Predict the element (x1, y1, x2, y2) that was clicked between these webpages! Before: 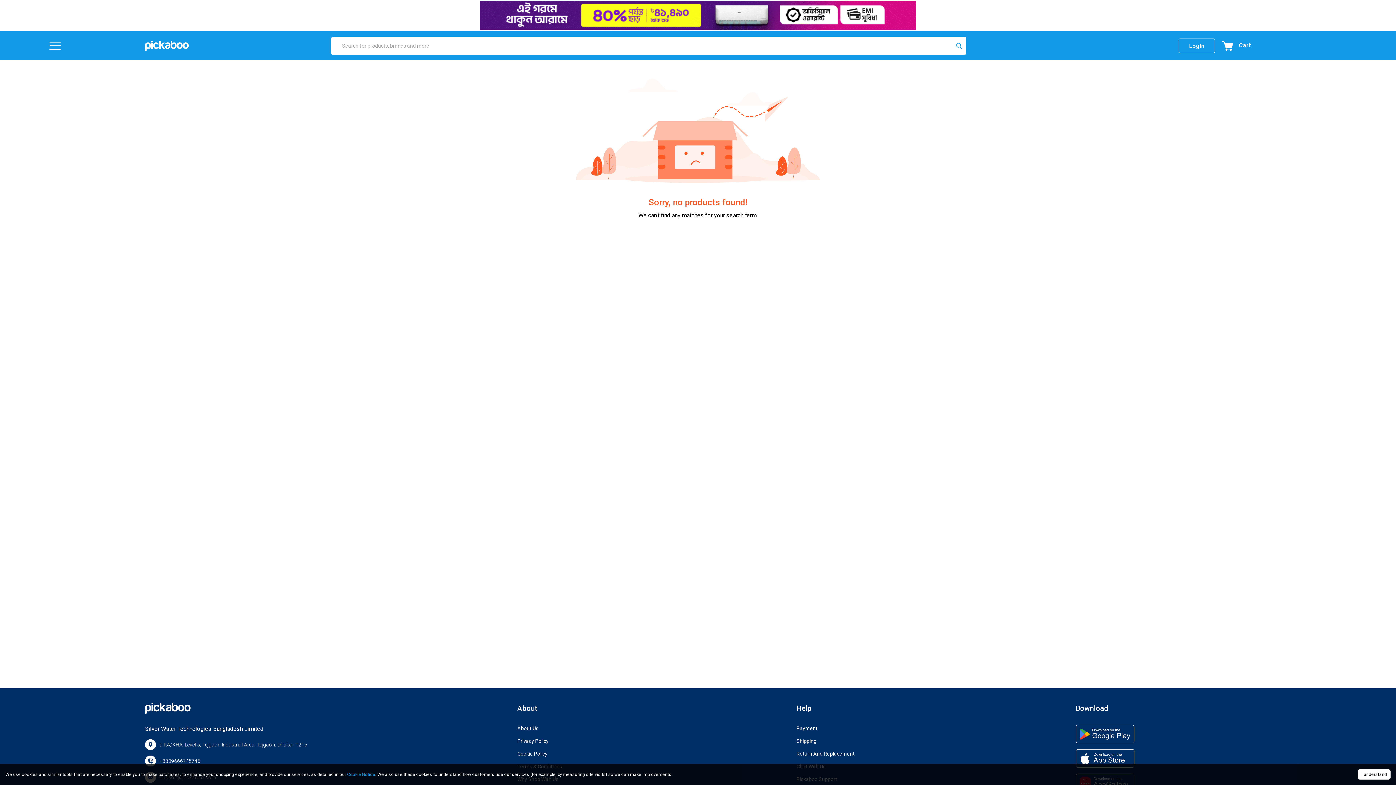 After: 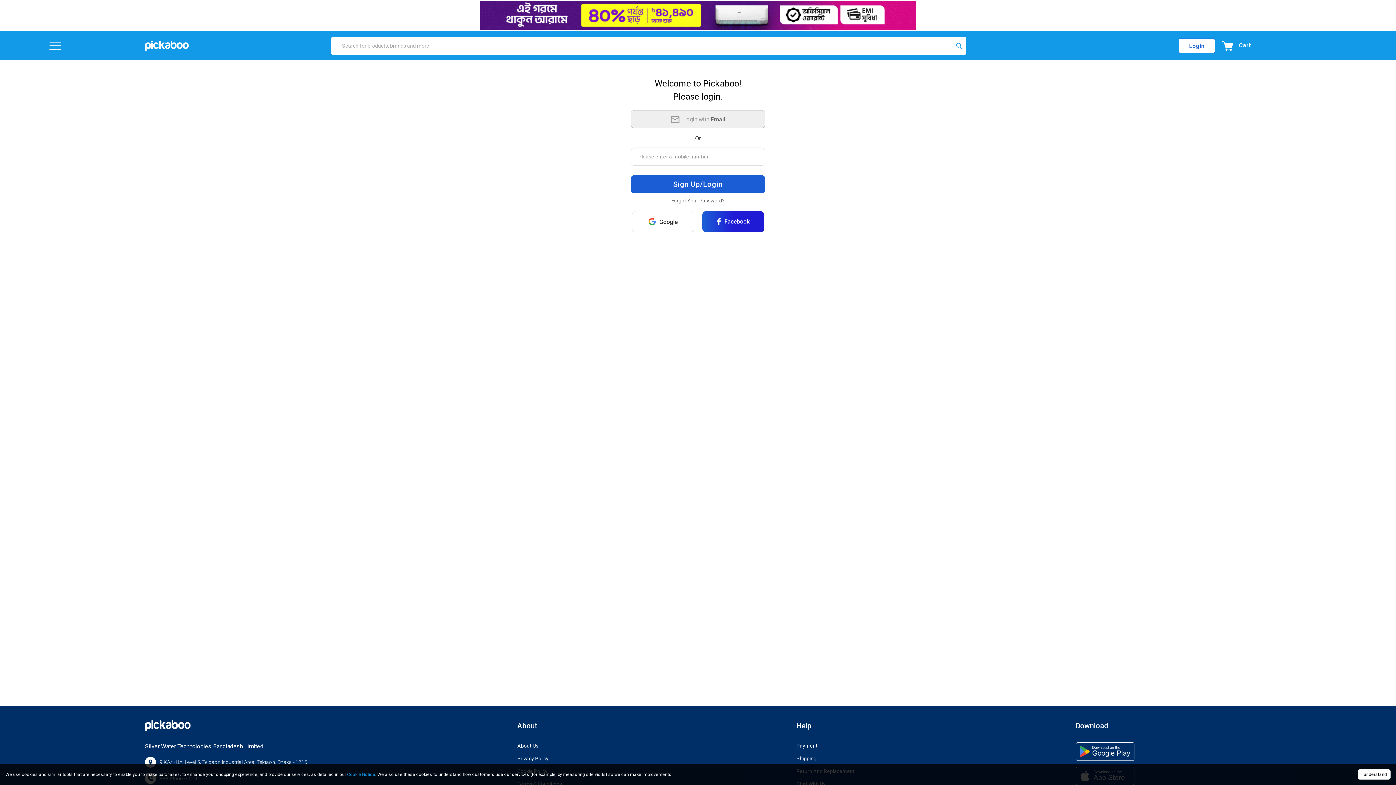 Action: bbox: (1178, 38, 1215, 53) label: Login